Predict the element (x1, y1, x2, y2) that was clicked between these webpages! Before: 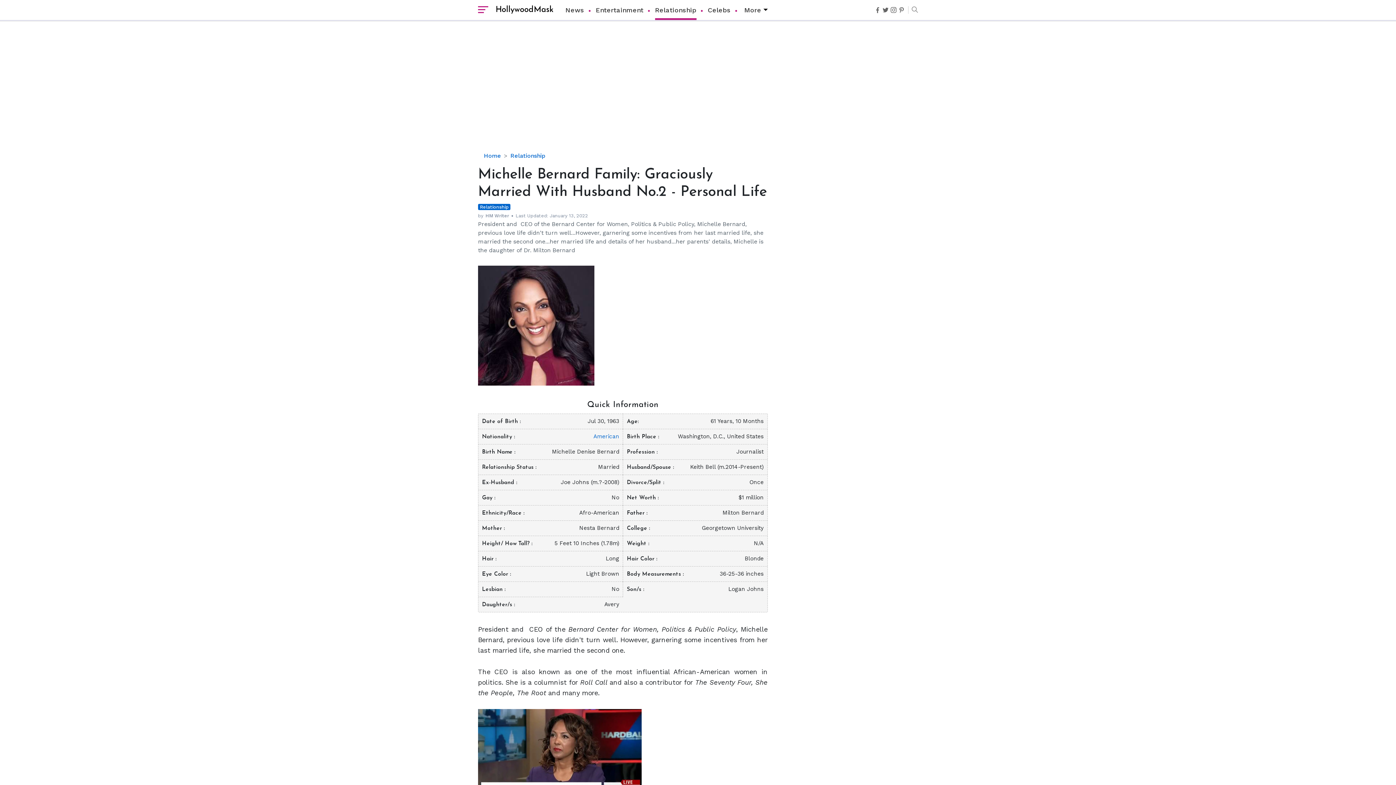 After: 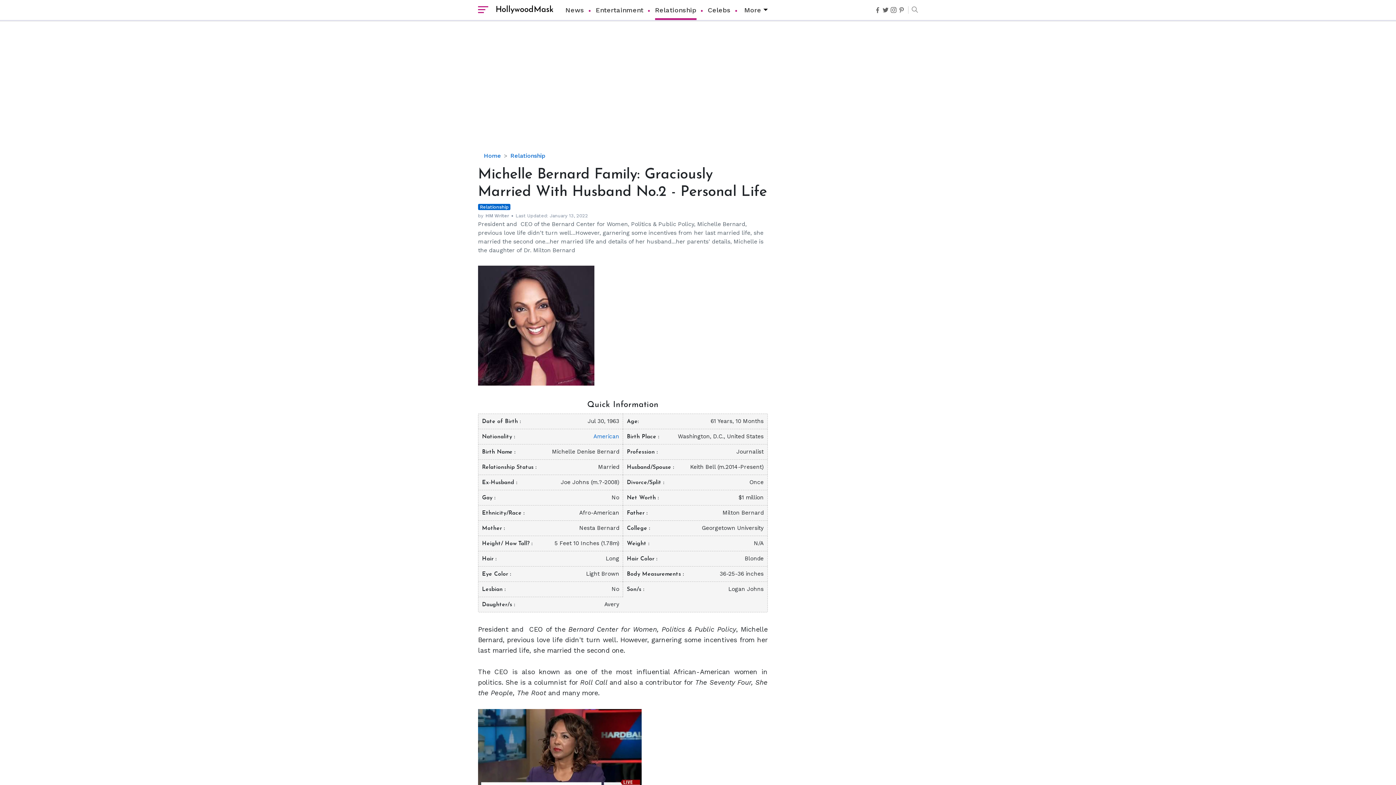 Action: bbox: (874, 6, 880, 13)